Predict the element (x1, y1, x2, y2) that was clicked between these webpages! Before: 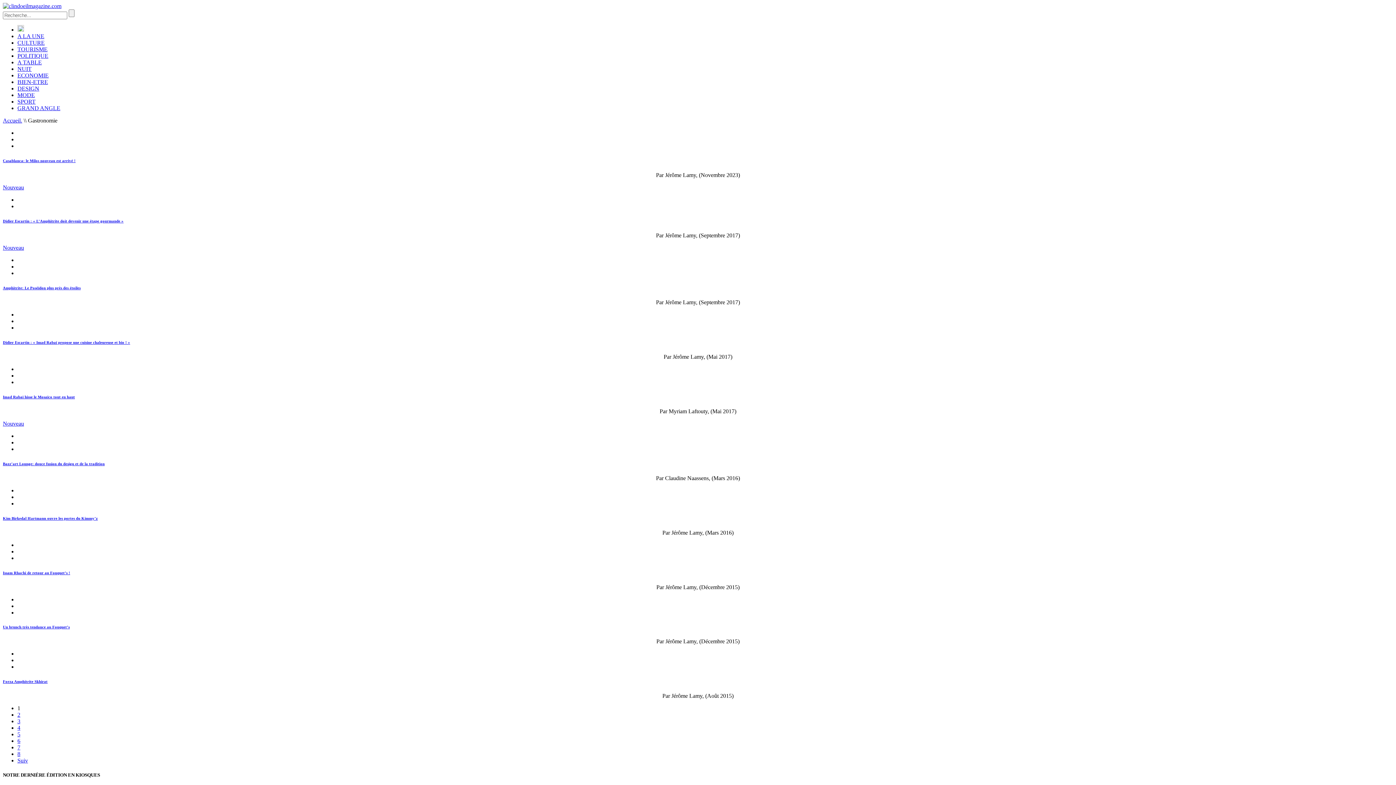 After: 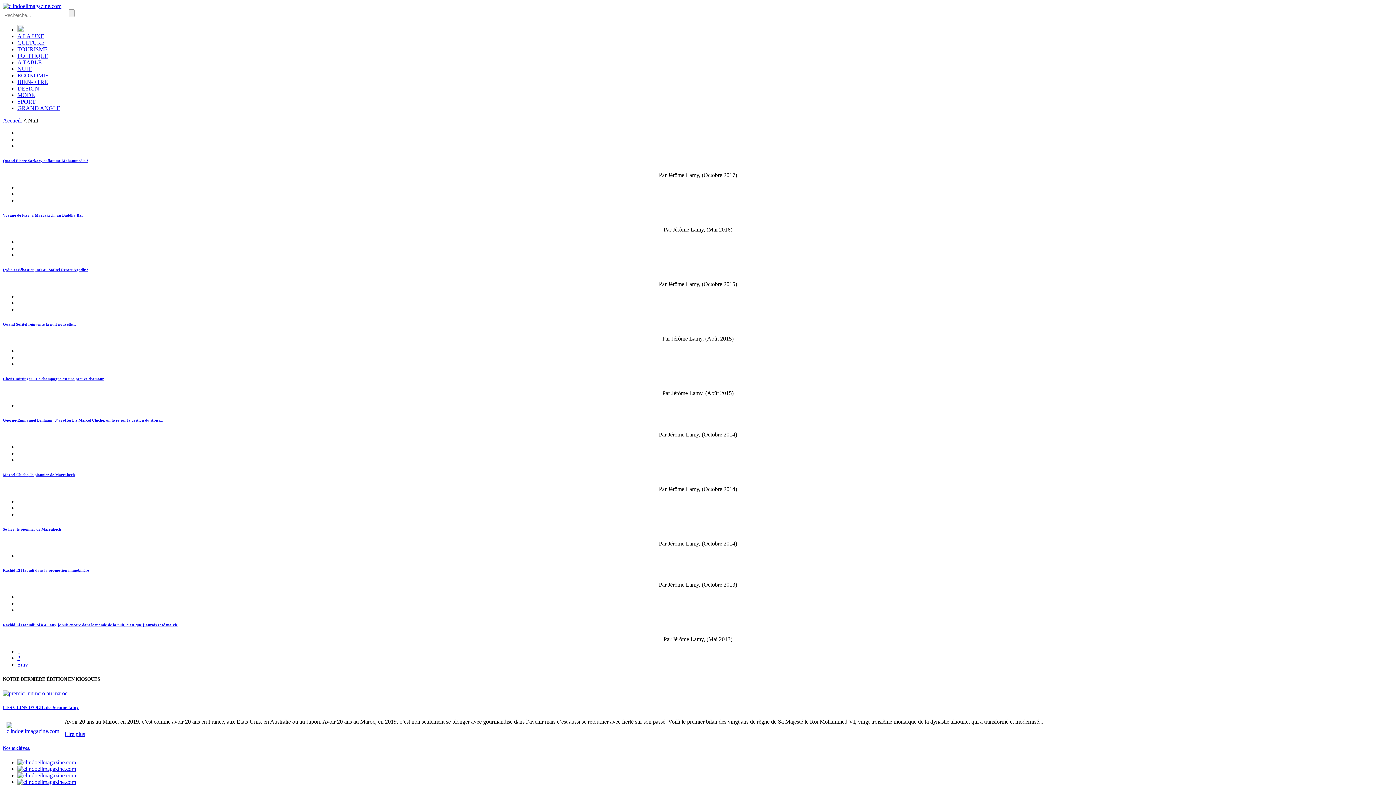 Action: label: NUIT bbox: (17, 65, 31, 72)